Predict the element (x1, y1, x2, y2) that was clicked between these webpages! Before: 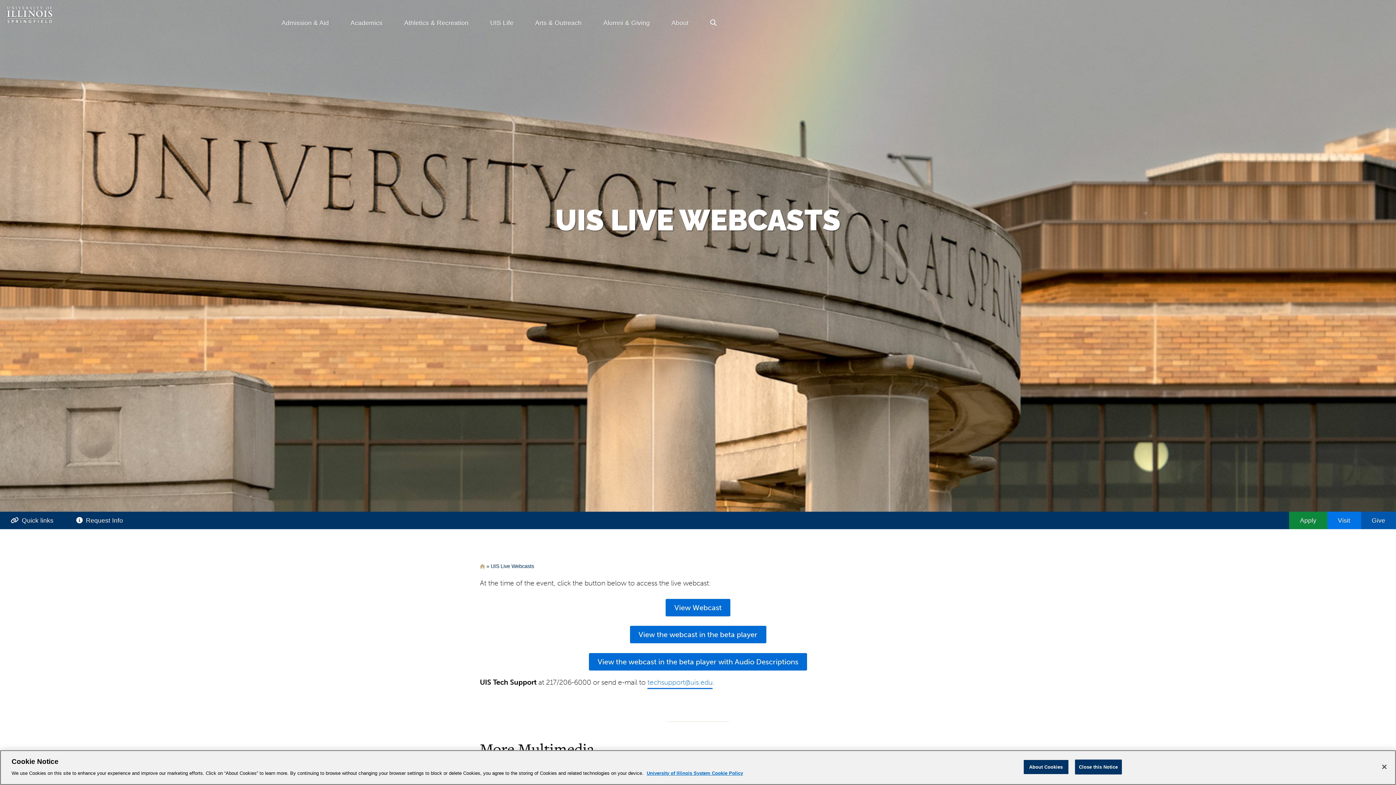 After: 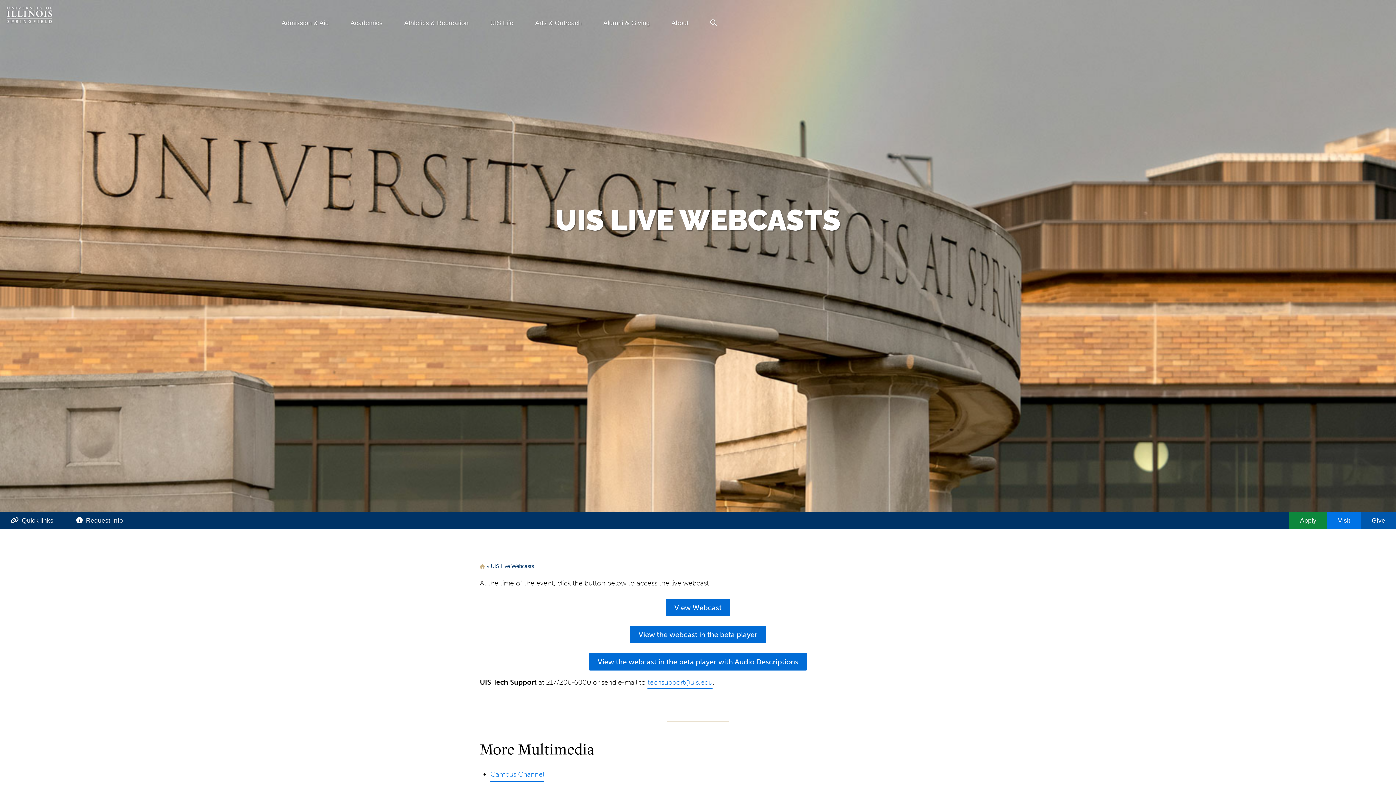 Action: bbox: (1075, 760, 1122, 774) label: Close this Notice